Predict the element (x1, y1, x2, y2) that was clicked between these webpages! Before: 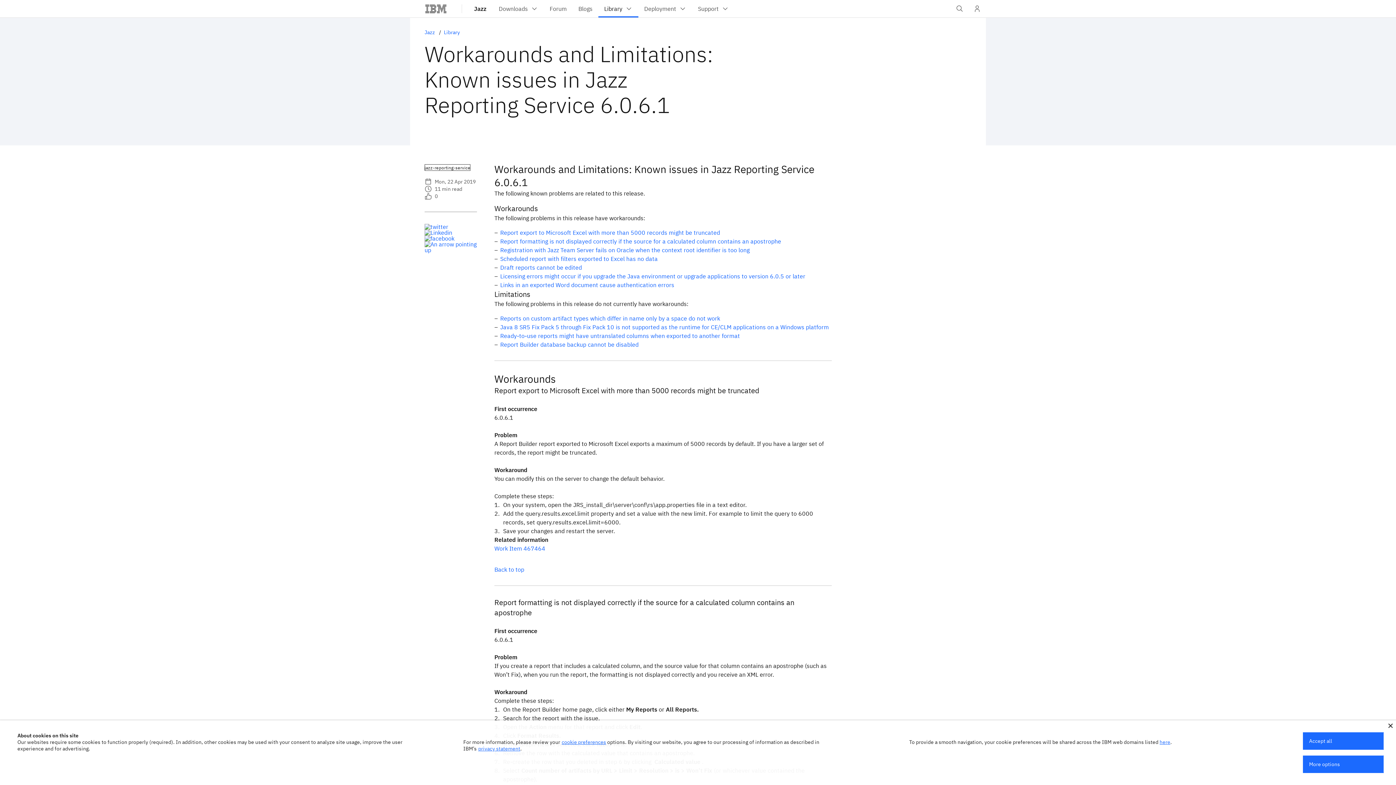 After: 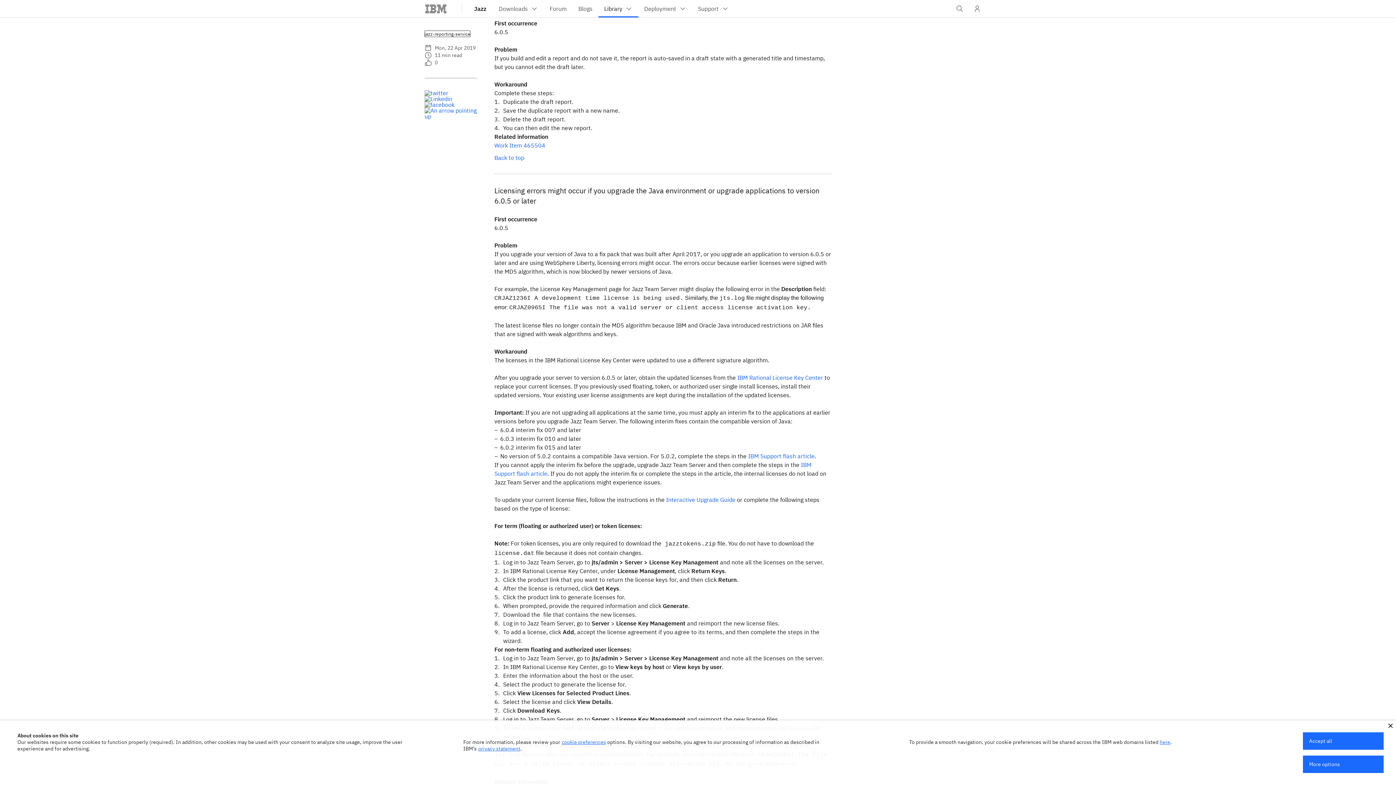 Action: label: Draft reports cannot be edited bbox: (500, 264, 582, 271)